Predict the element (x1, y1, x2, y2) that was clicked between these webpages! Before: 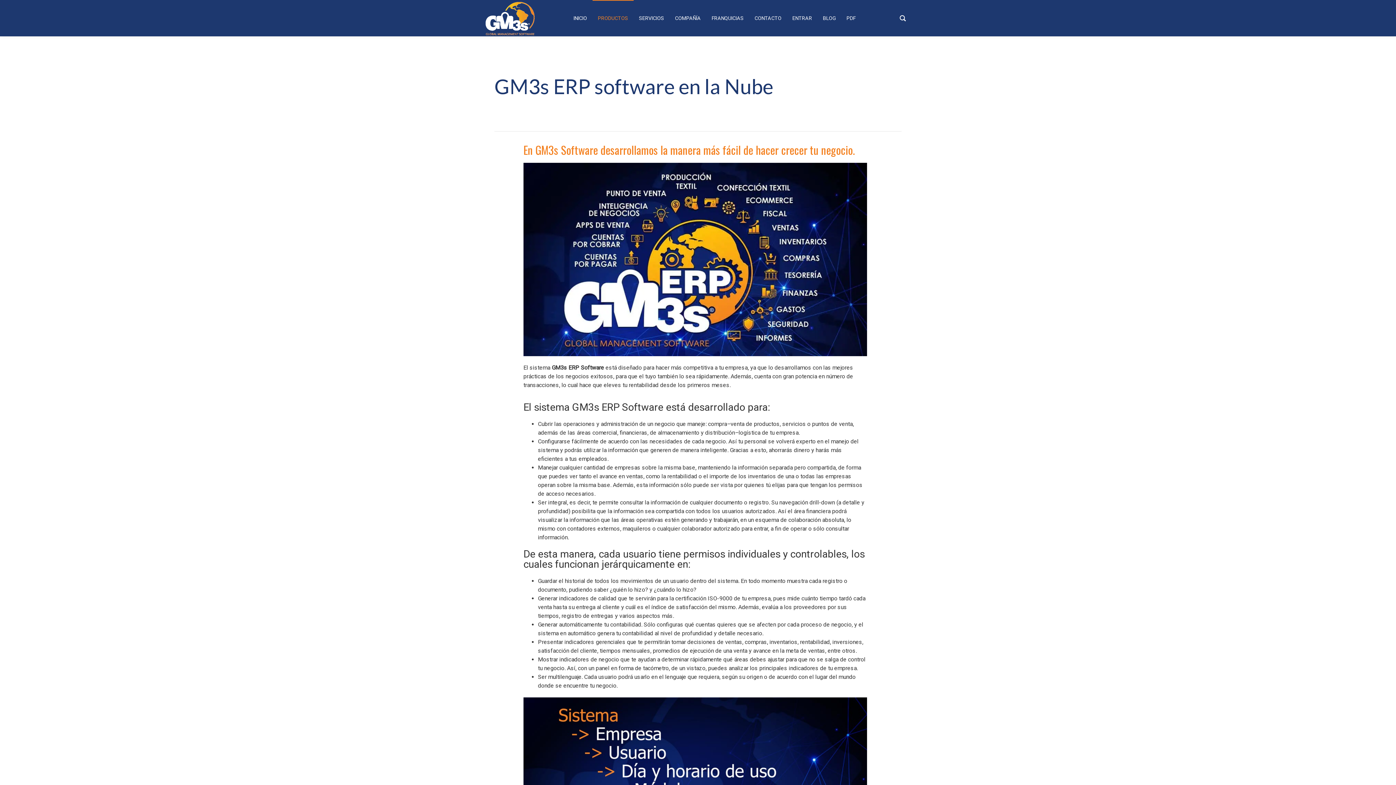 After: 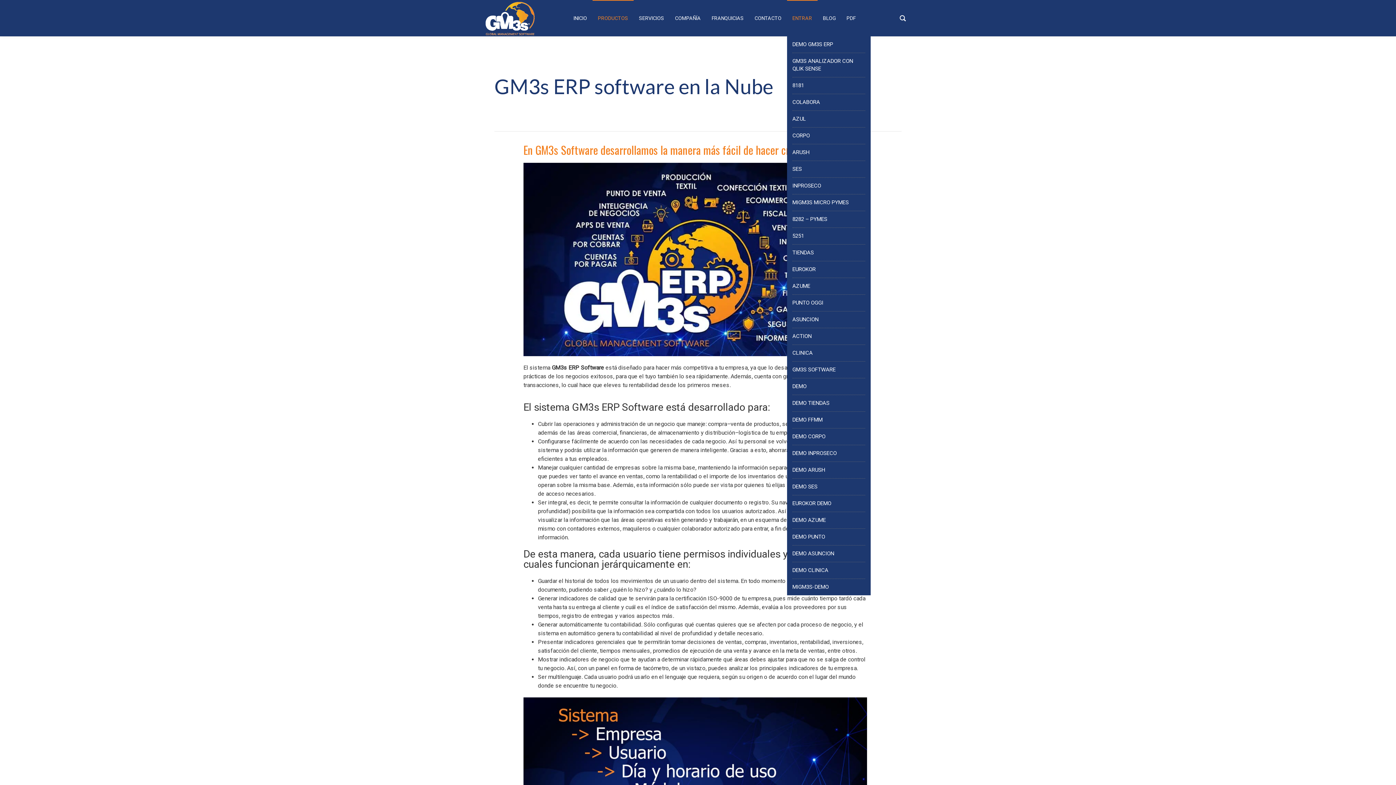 Action: bbox: (787, 0, 817, 36) label: ENTRAR